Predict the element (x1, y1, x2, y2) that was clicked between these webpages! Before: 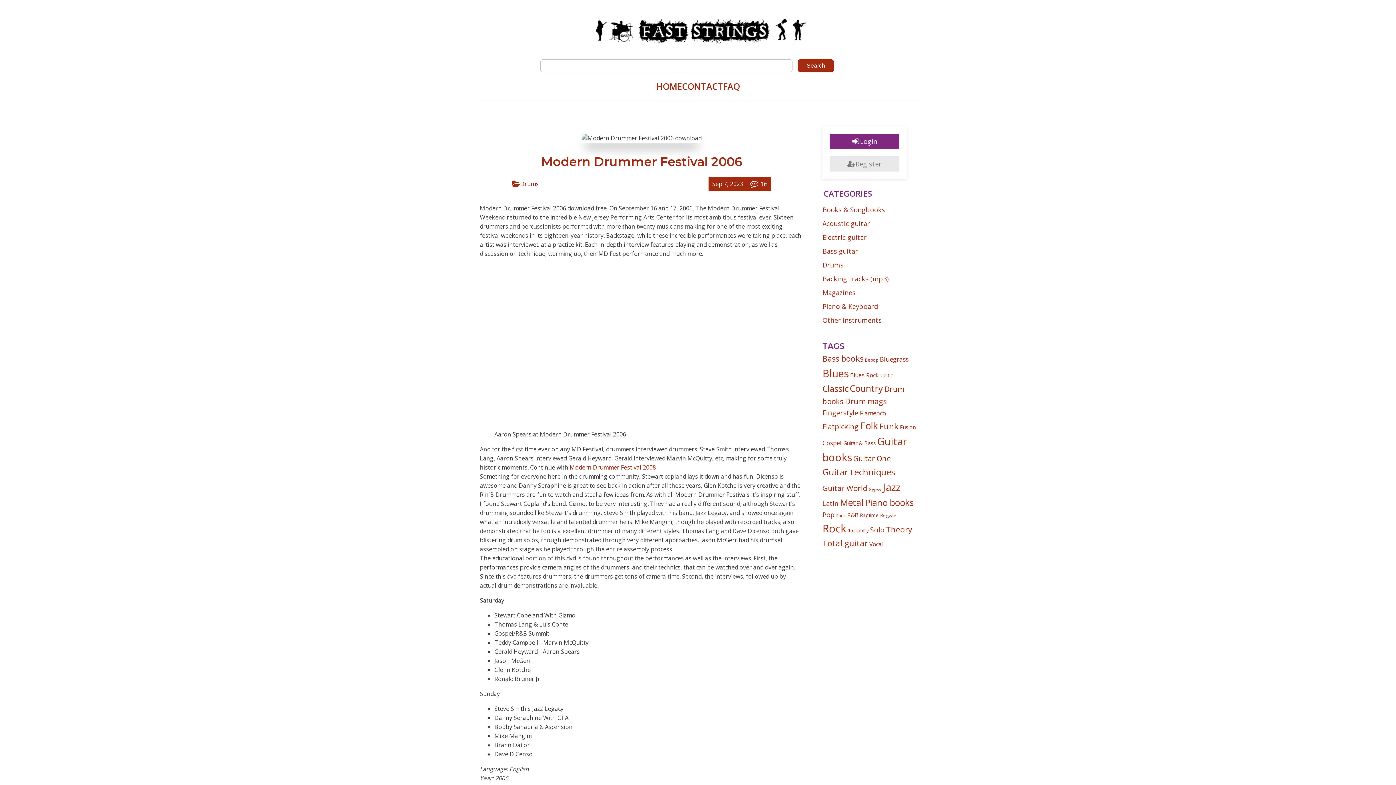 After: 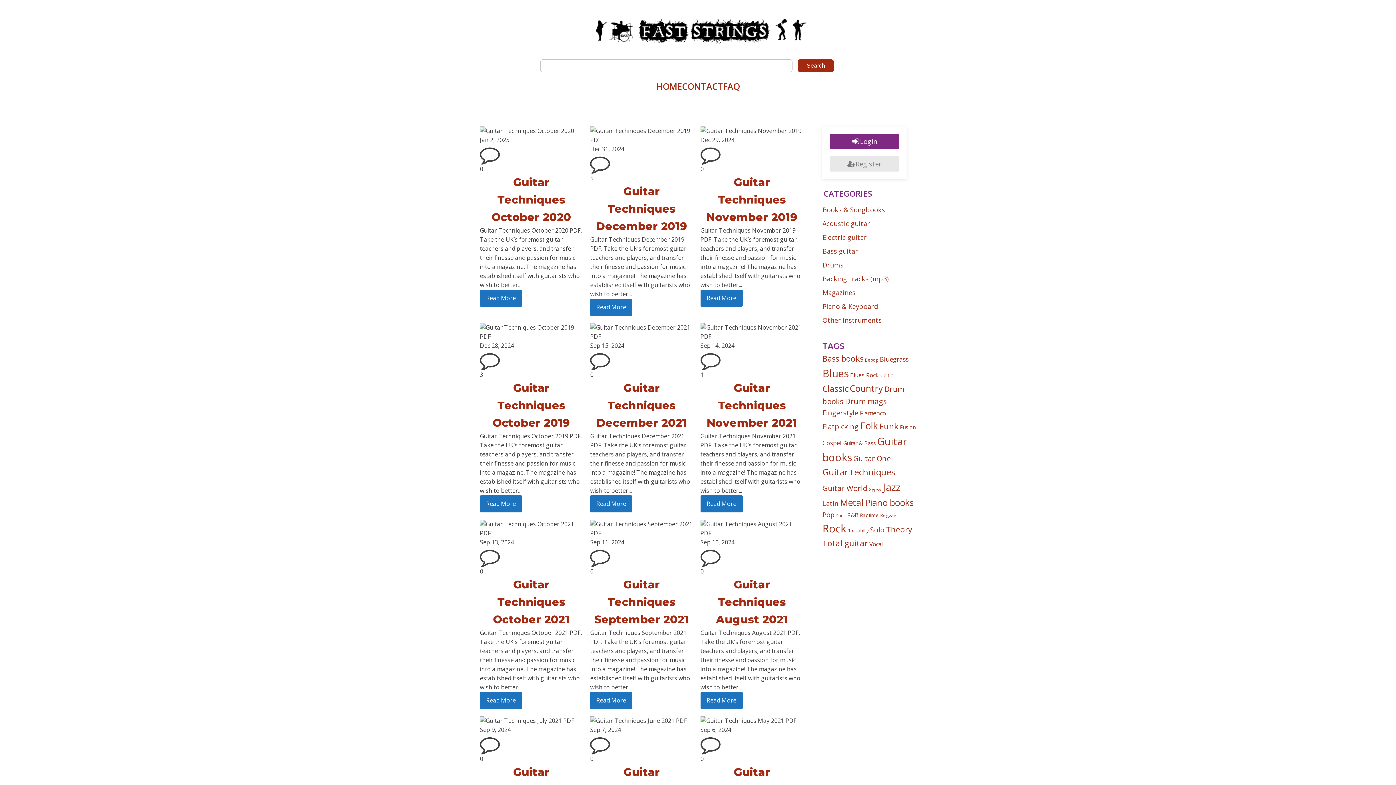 Action: bbox: (822, 466, 895, 478) label: Guitar techniques (333 items)